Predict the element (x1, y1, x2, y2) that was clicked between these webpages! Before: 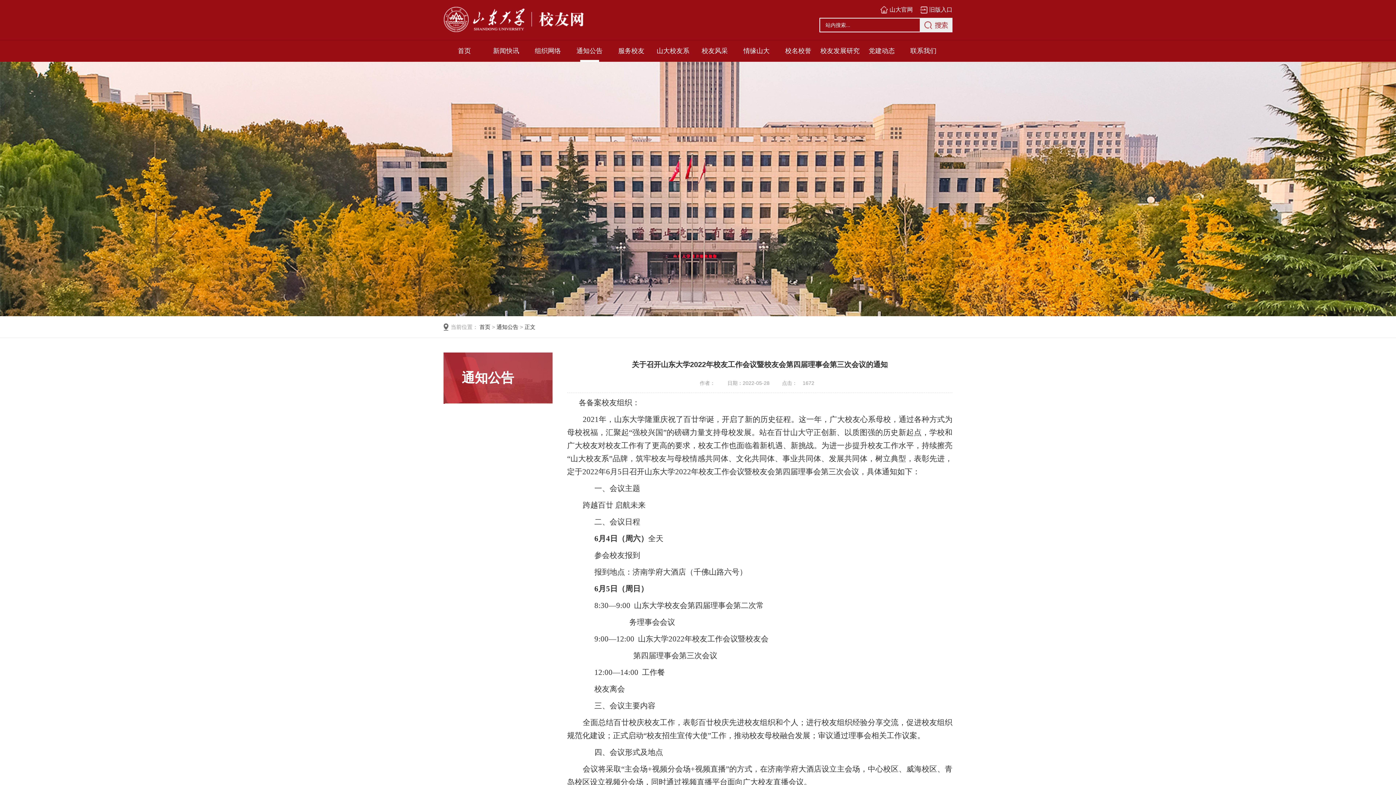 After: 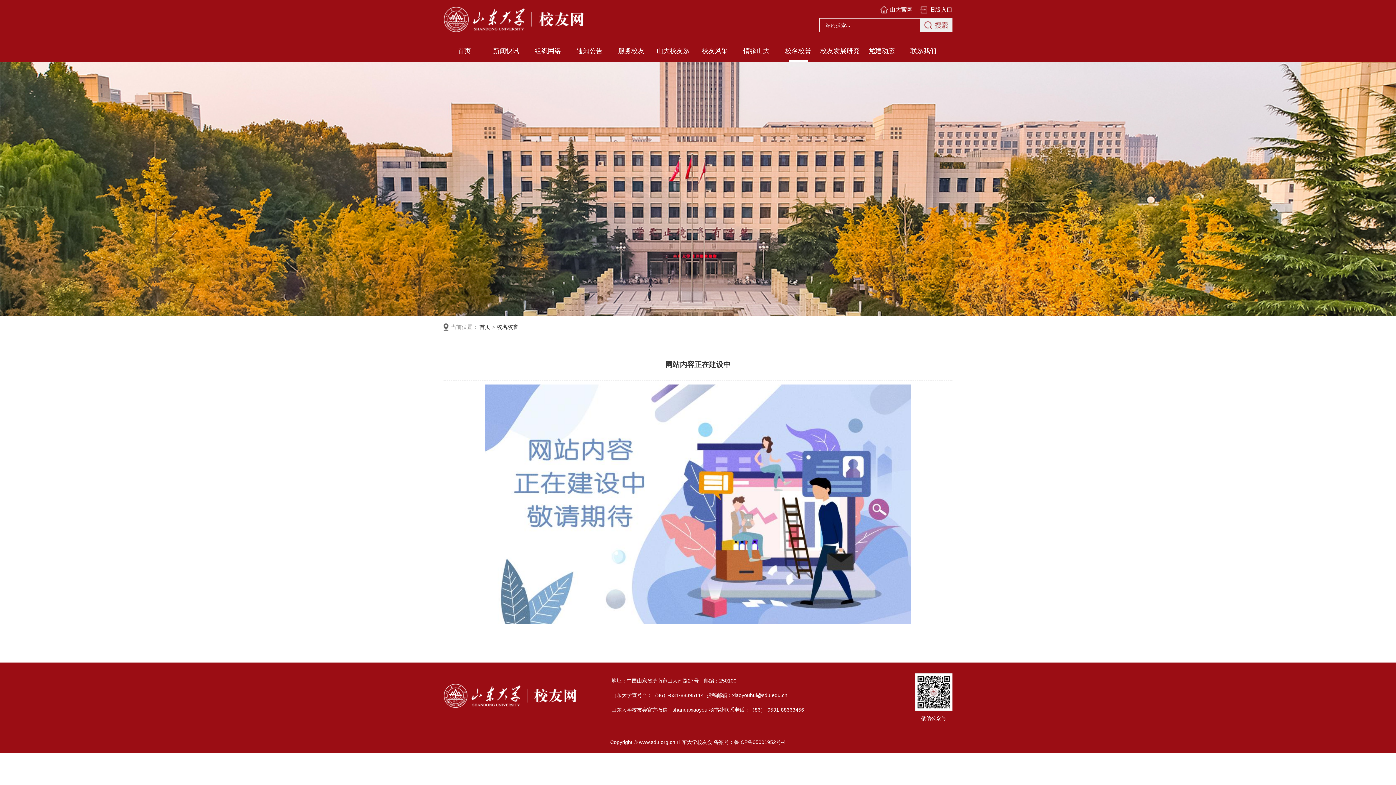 Action: bbox: (785, 40, 811, 61) label: 校名校誉